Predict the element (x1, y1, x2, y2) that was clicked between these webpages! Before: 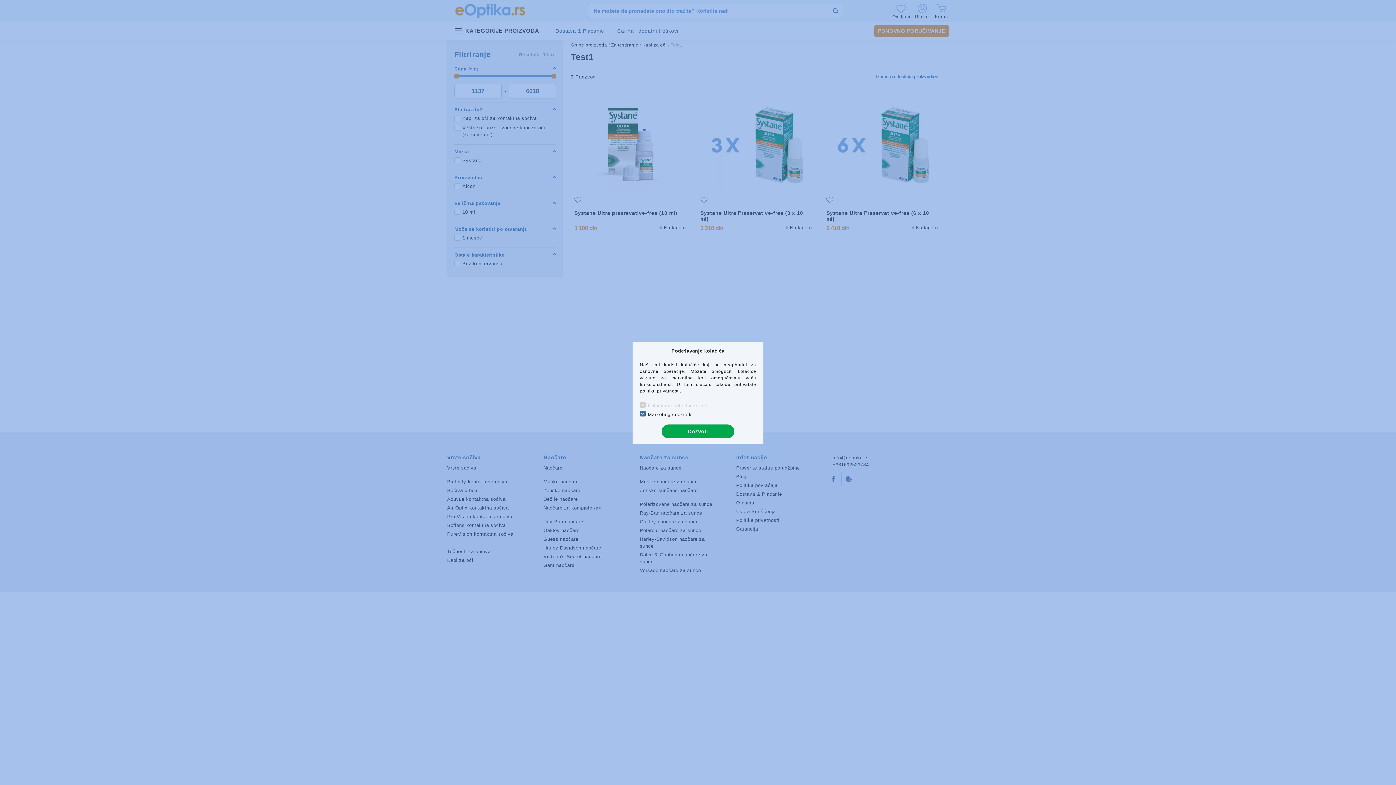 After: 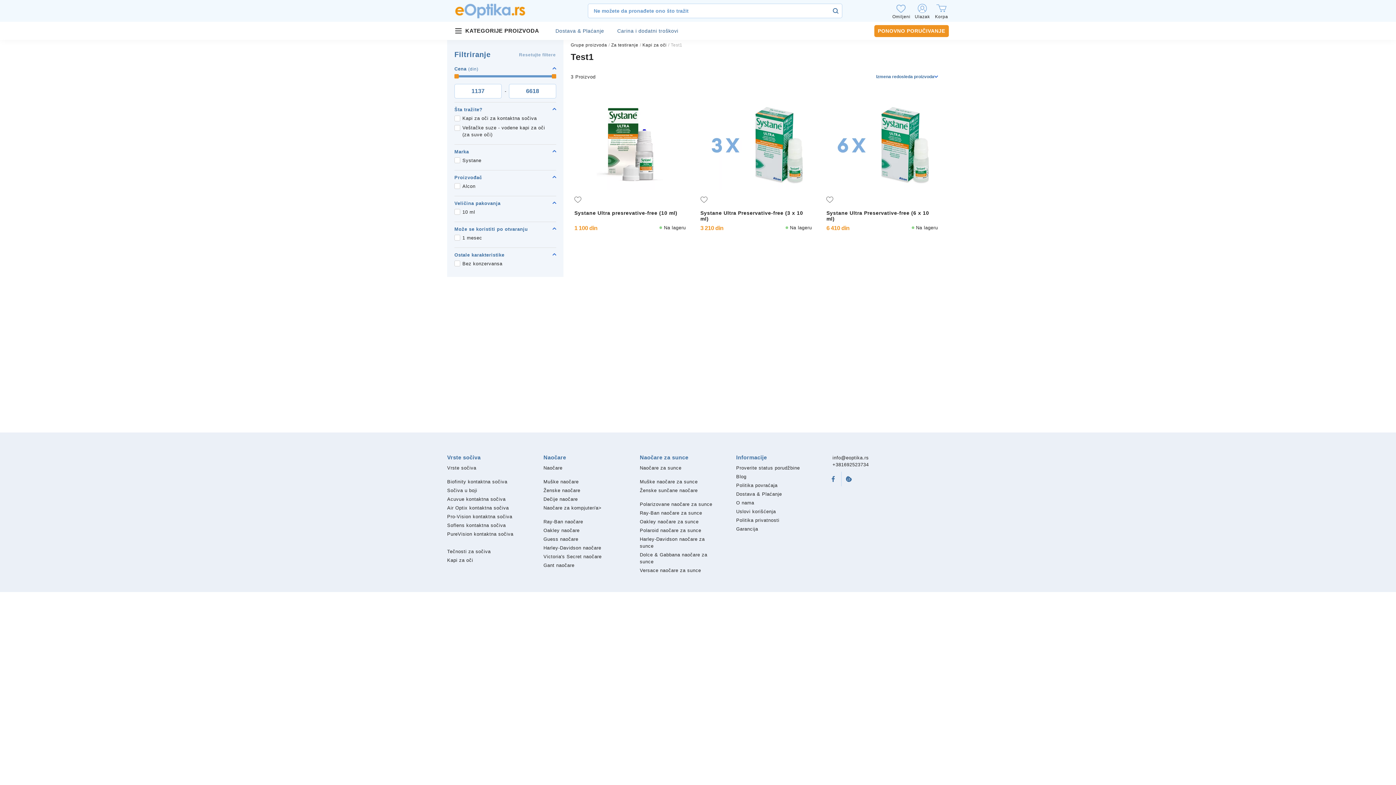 Action: label: Dozvoli bbox: (661, 424, 734, 438)